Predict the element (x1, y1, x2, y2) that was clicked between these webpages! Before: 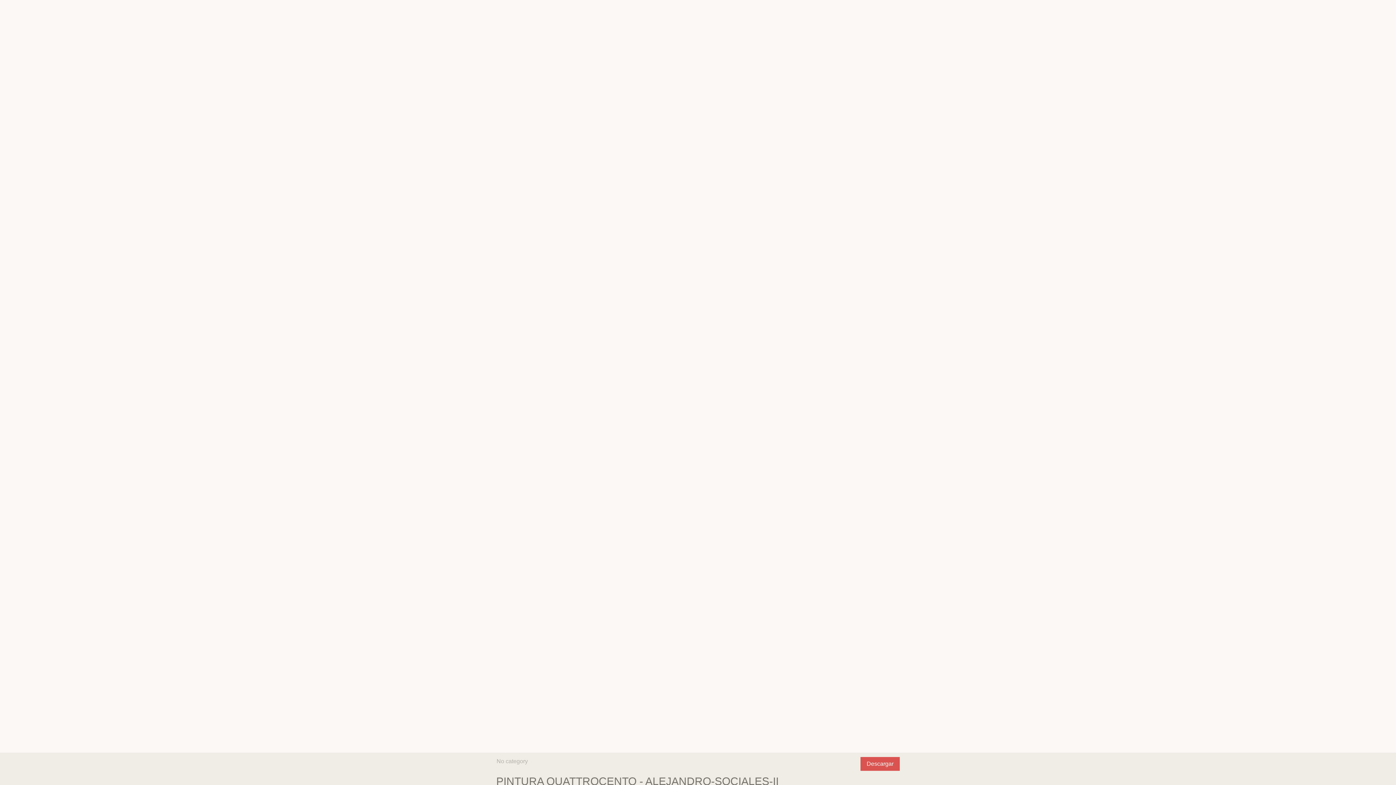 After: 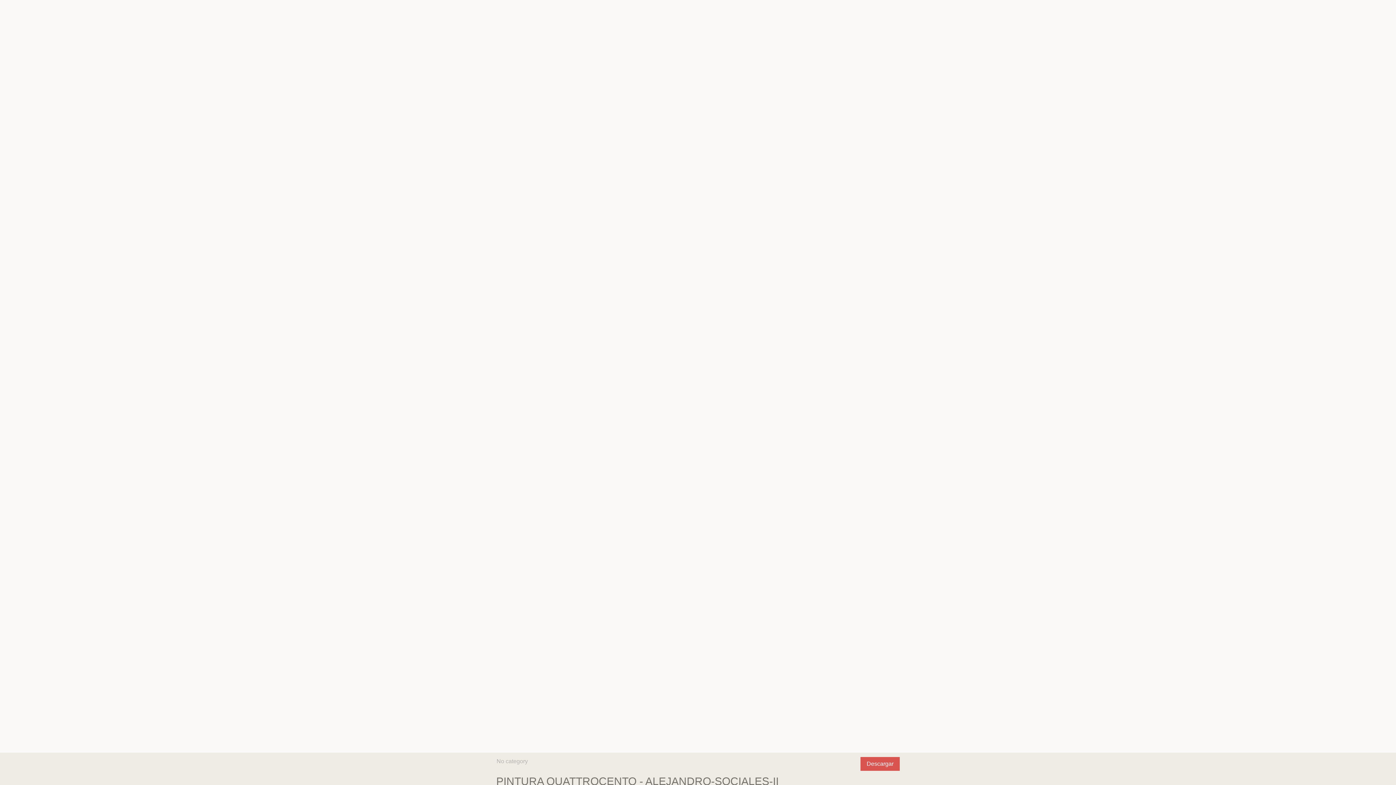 Action: bbox: (860, 757, 900, 771) label: Descargar